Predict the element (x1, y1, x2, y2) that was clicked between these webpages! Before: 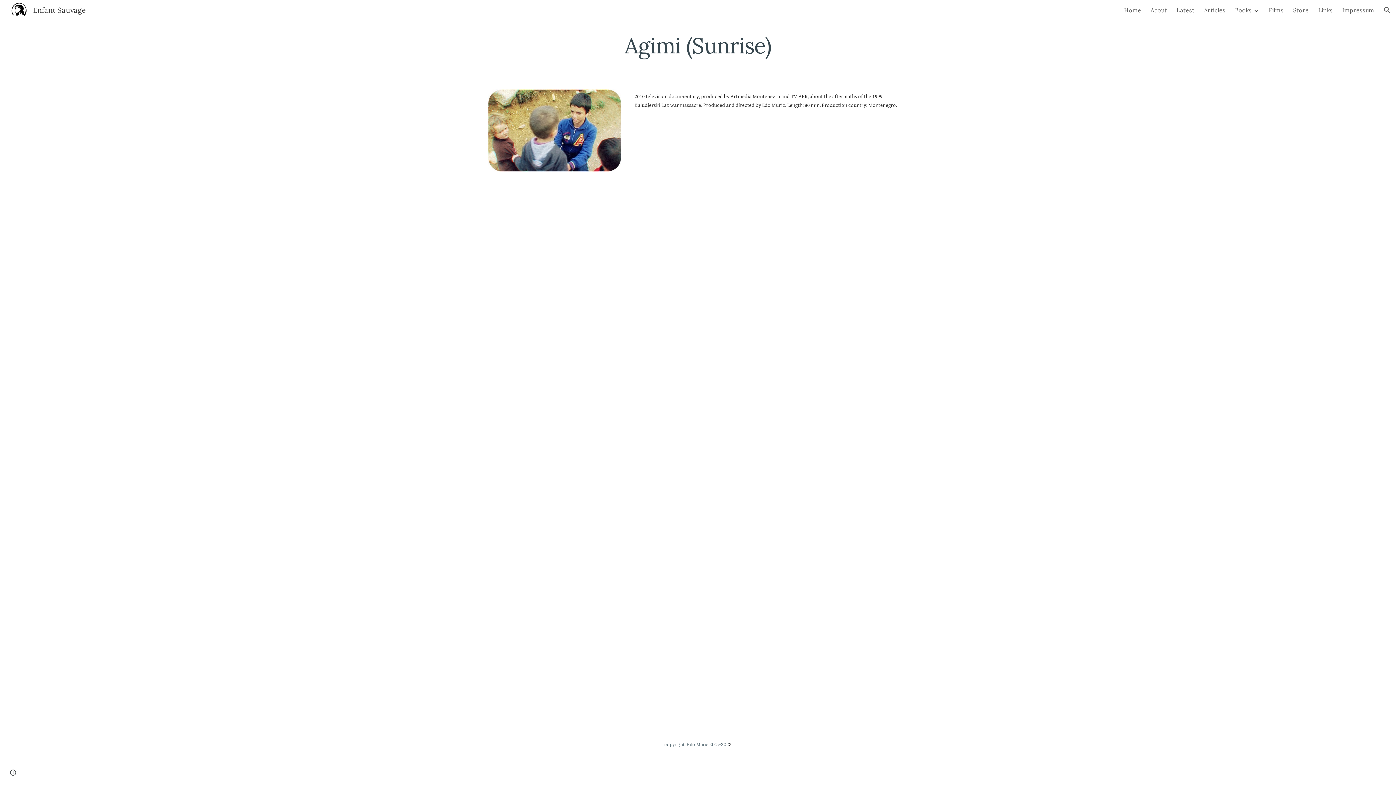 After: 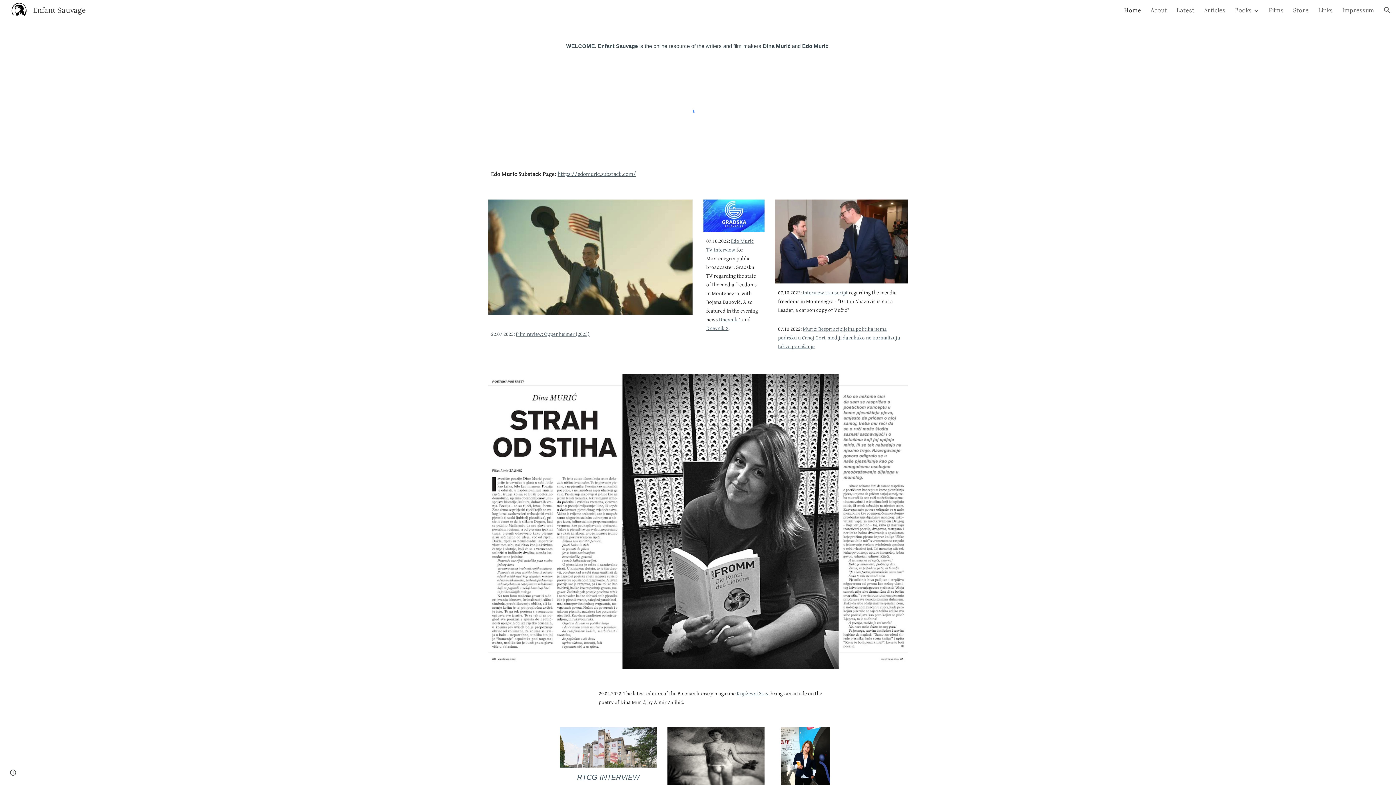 Action: label: Enfant Sauvage bbox: (5, 4, 90, 13)